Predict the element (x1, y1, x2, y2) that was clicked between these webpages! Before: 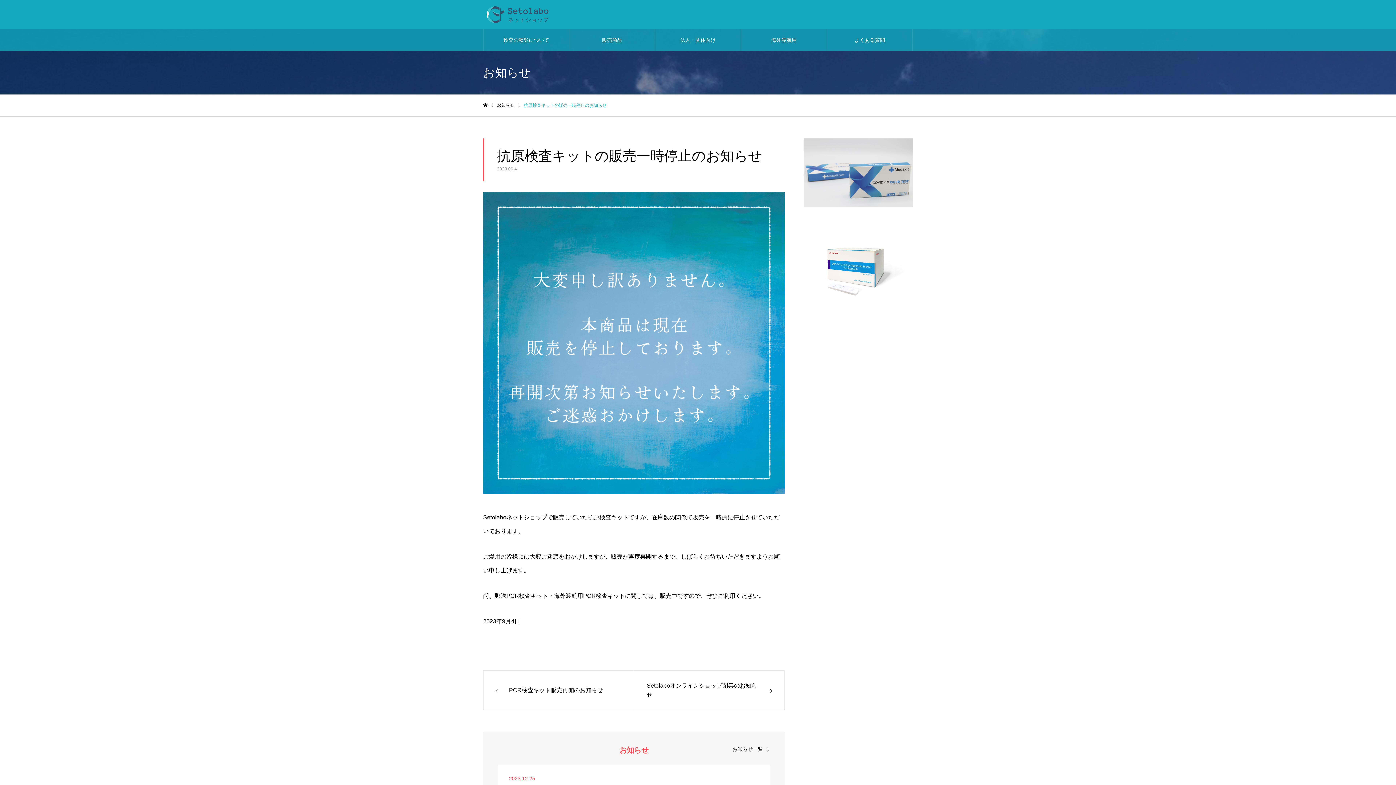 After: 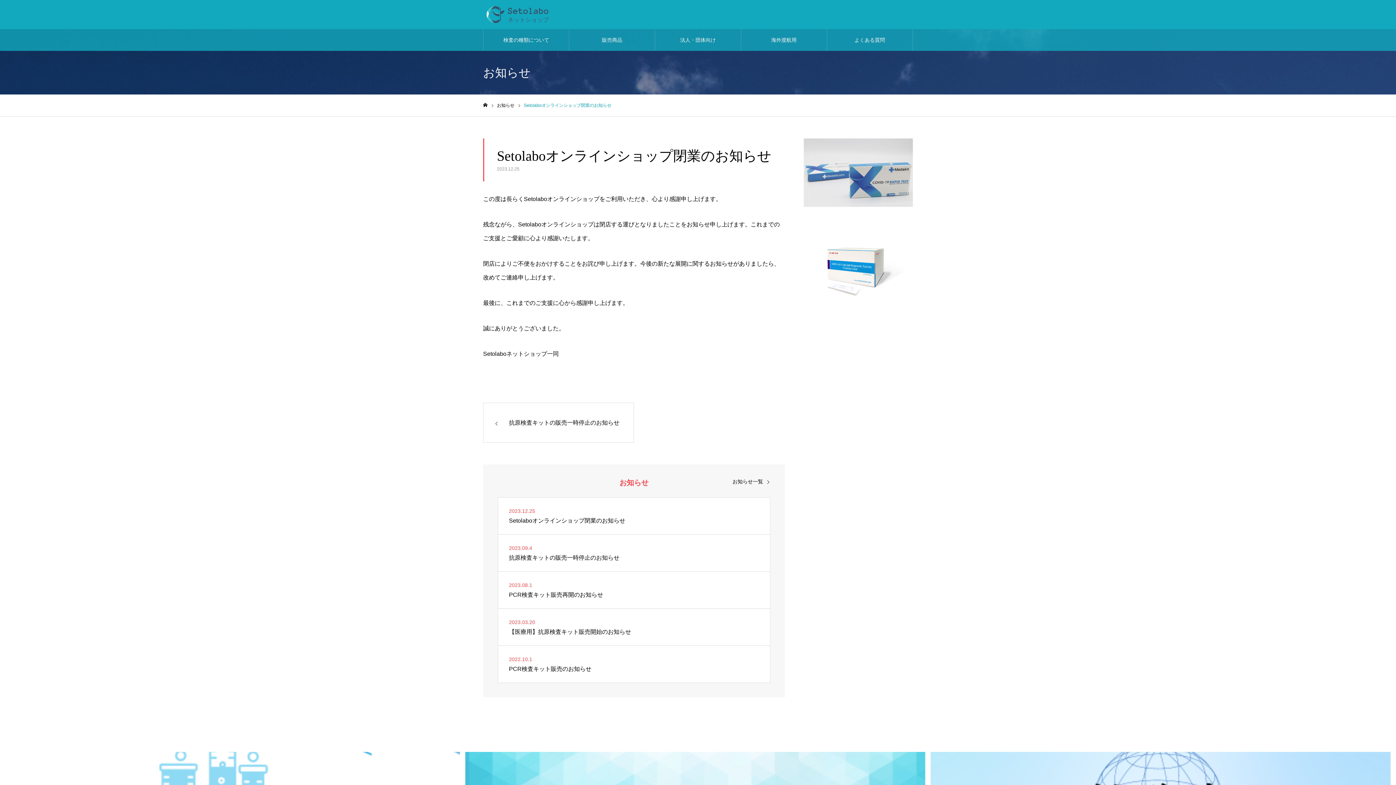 Action: bbox: (497, 765, 770, 802) label: 2023.12.25

Setolaboオンラインショップ閉業のお知らせ